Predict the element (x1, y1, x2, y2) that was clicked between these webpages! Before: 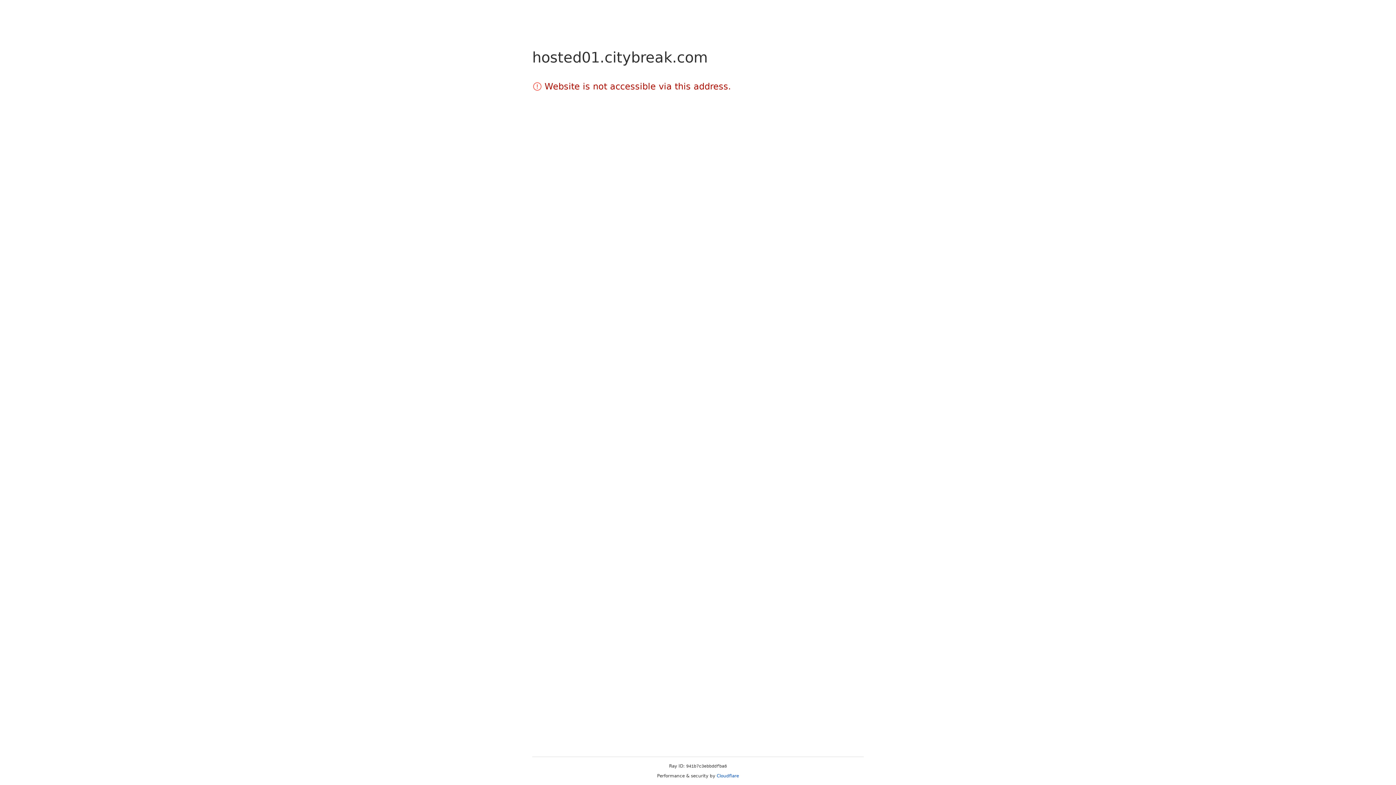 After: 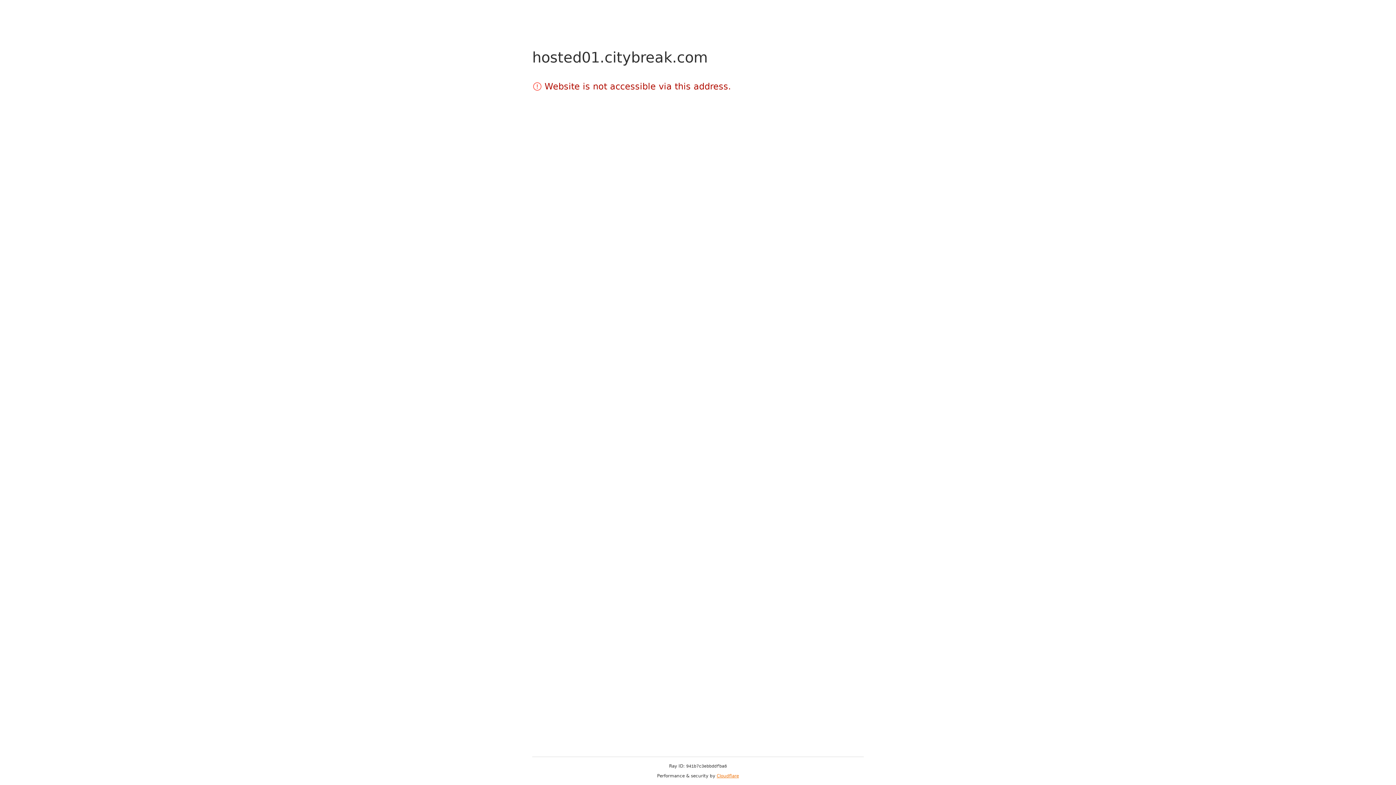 Action: label: Cloudflare bbox: (716, 773, 739, 778)